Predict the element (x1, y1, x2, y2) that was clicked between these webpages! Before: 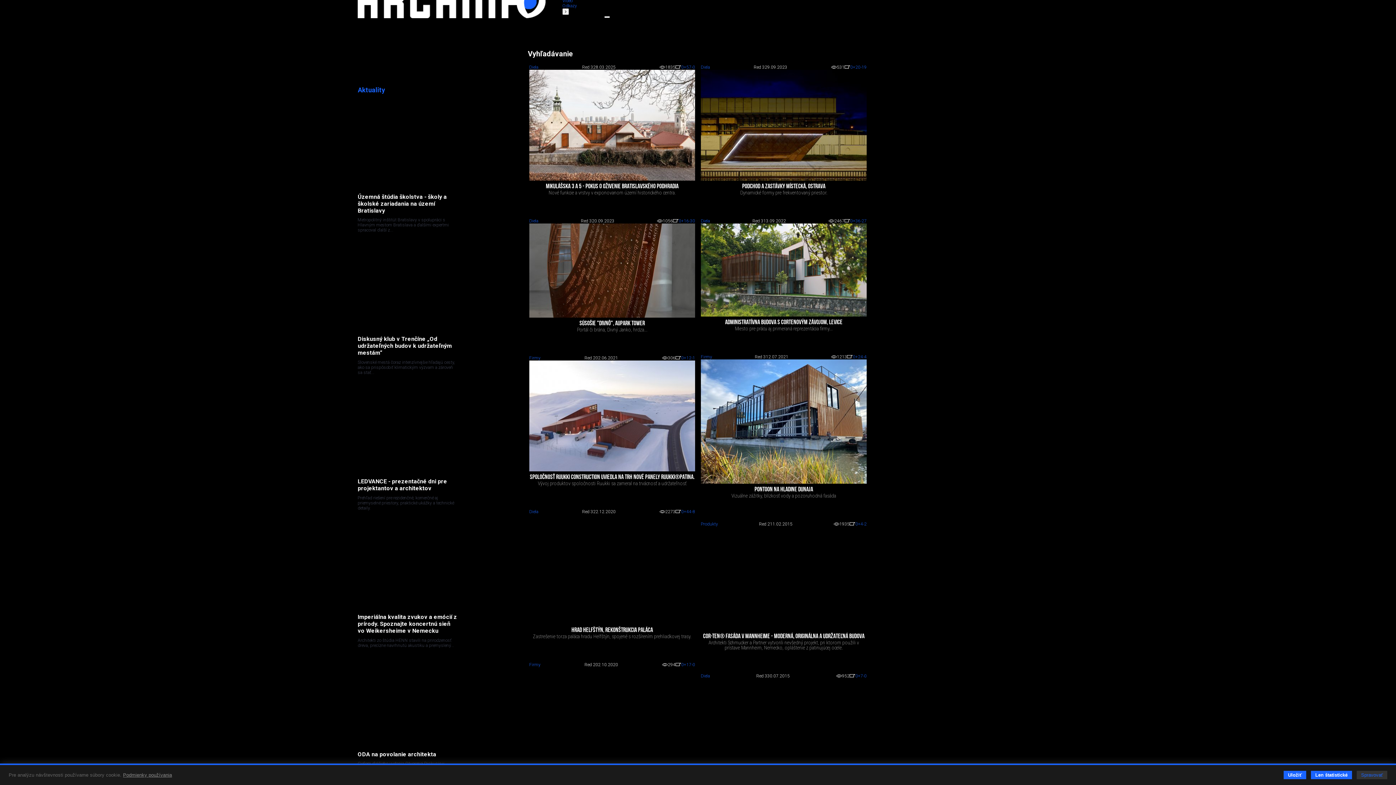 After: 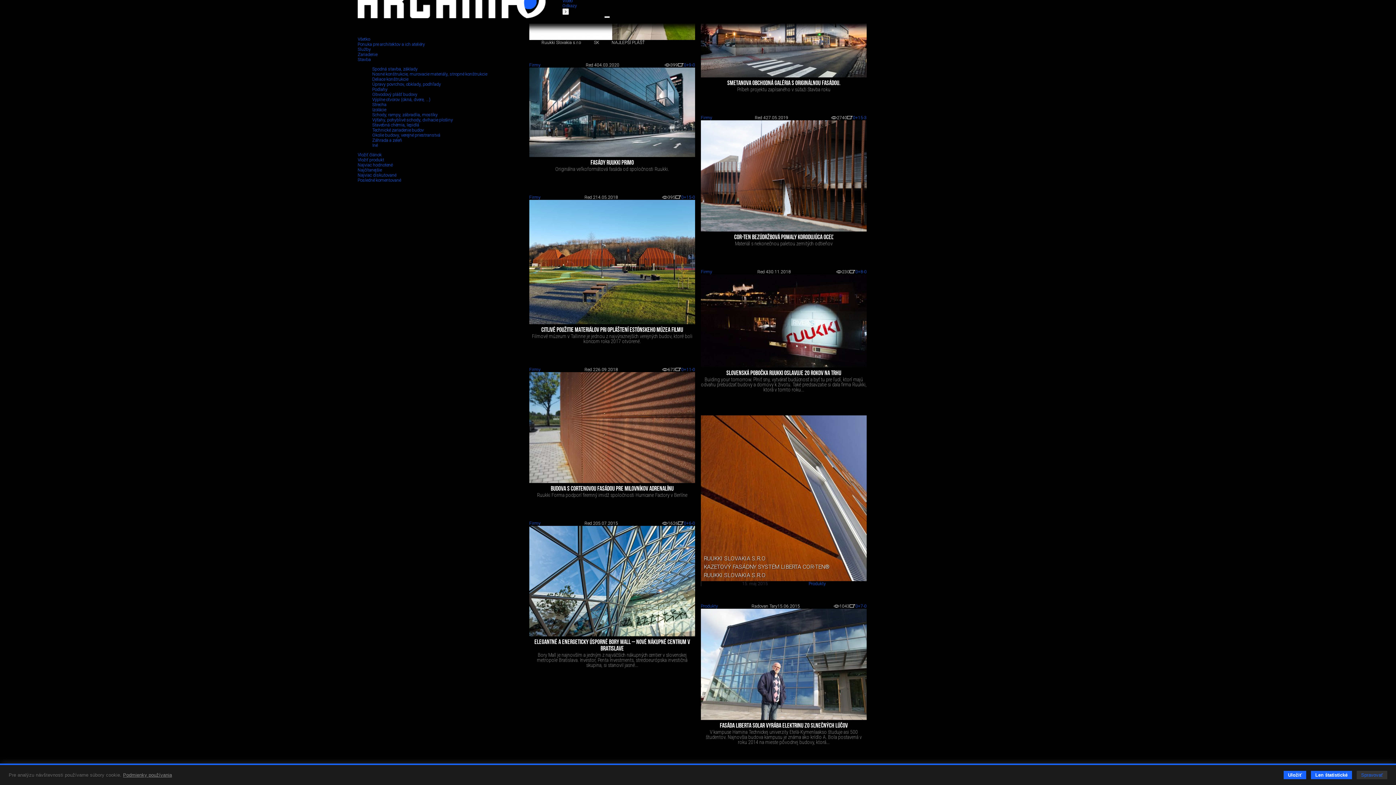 Action: bbox: (849, 521, 858, 526) label: 0